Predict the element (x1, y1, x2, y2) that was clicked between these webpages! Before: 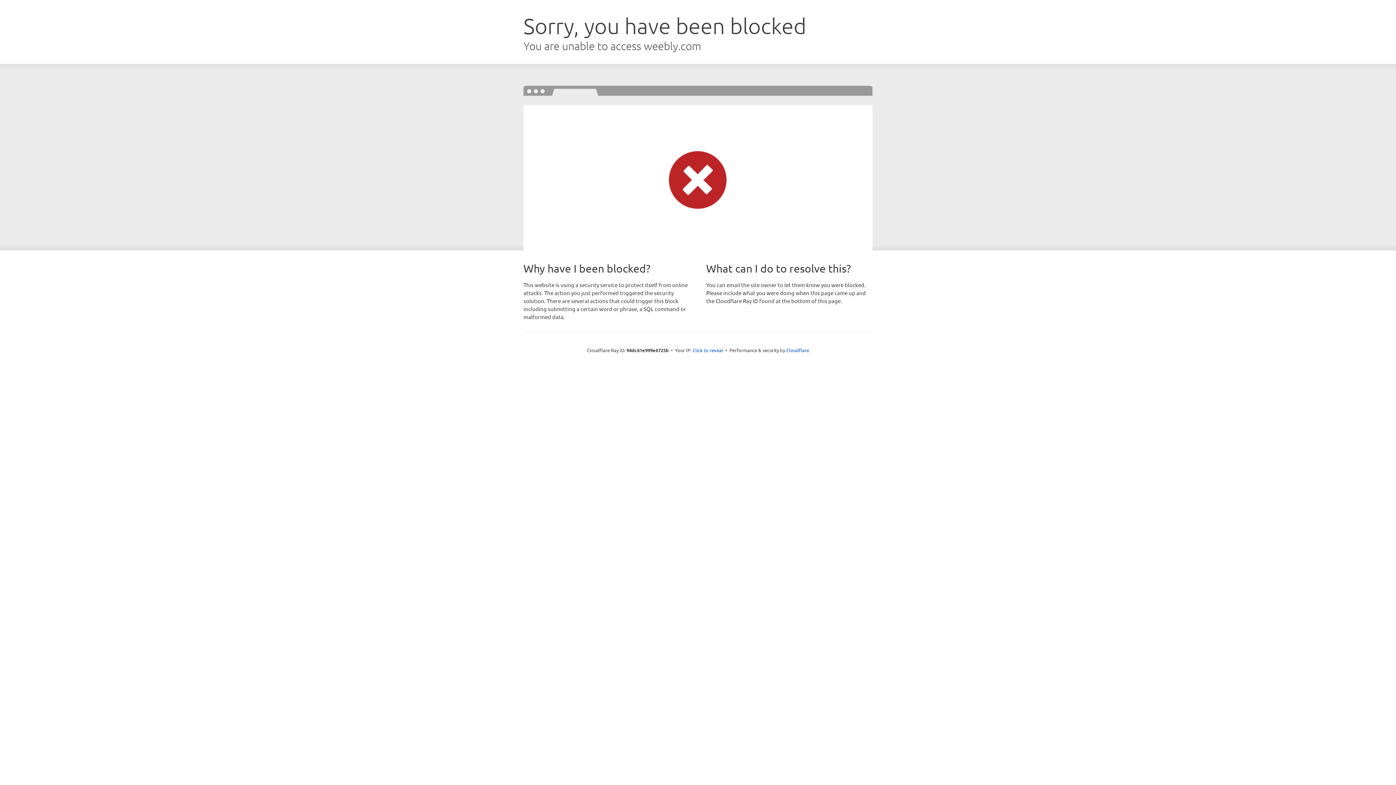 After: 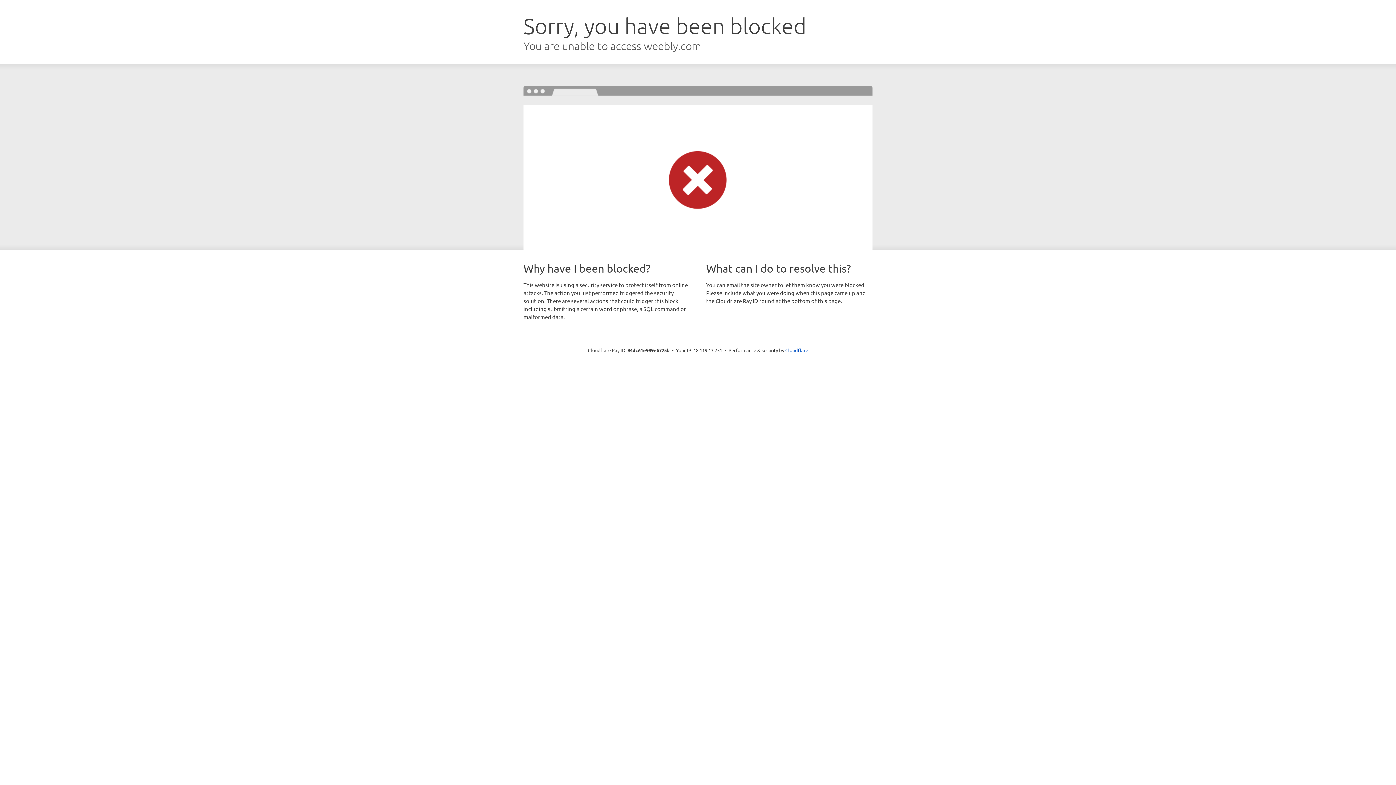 Action: label: Click to reveal bbox: (692, 346, 723, 353)